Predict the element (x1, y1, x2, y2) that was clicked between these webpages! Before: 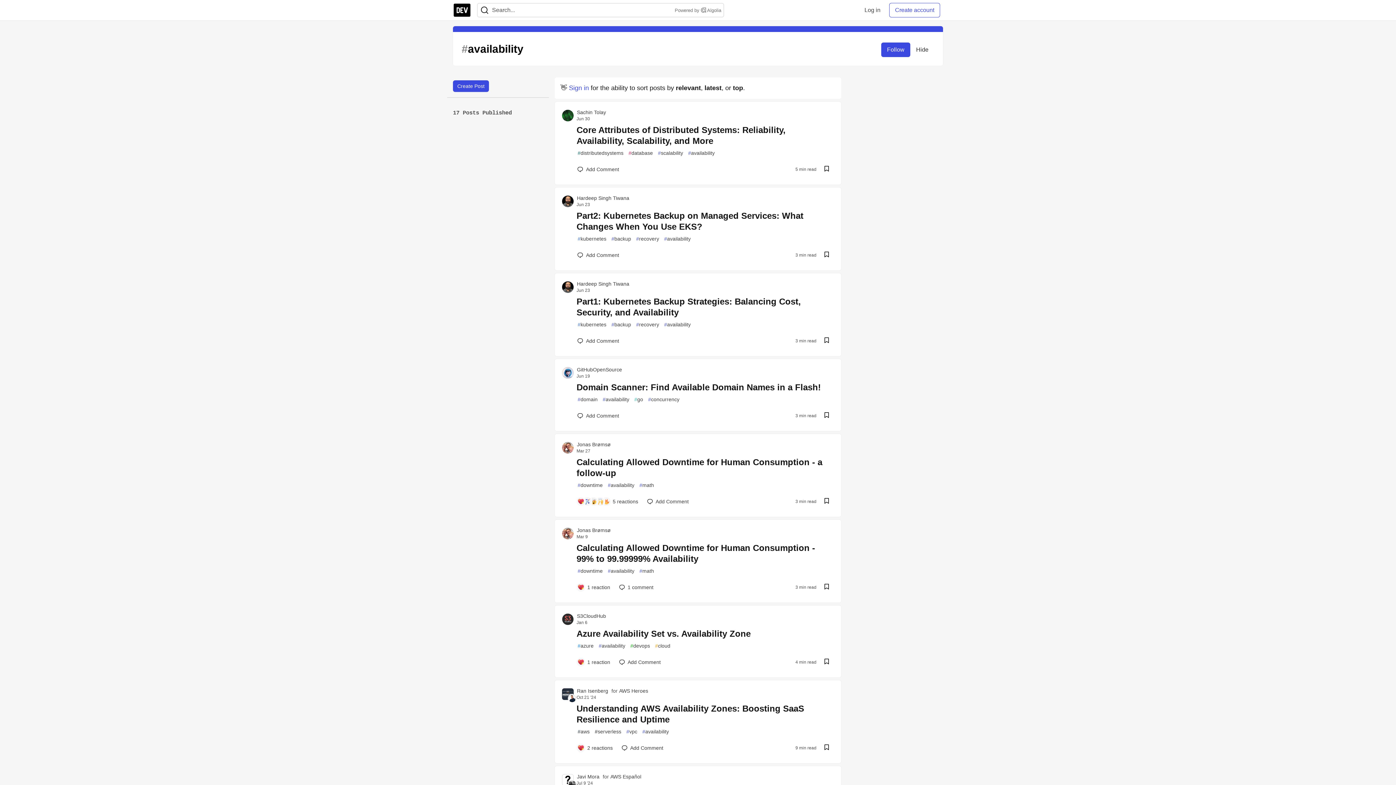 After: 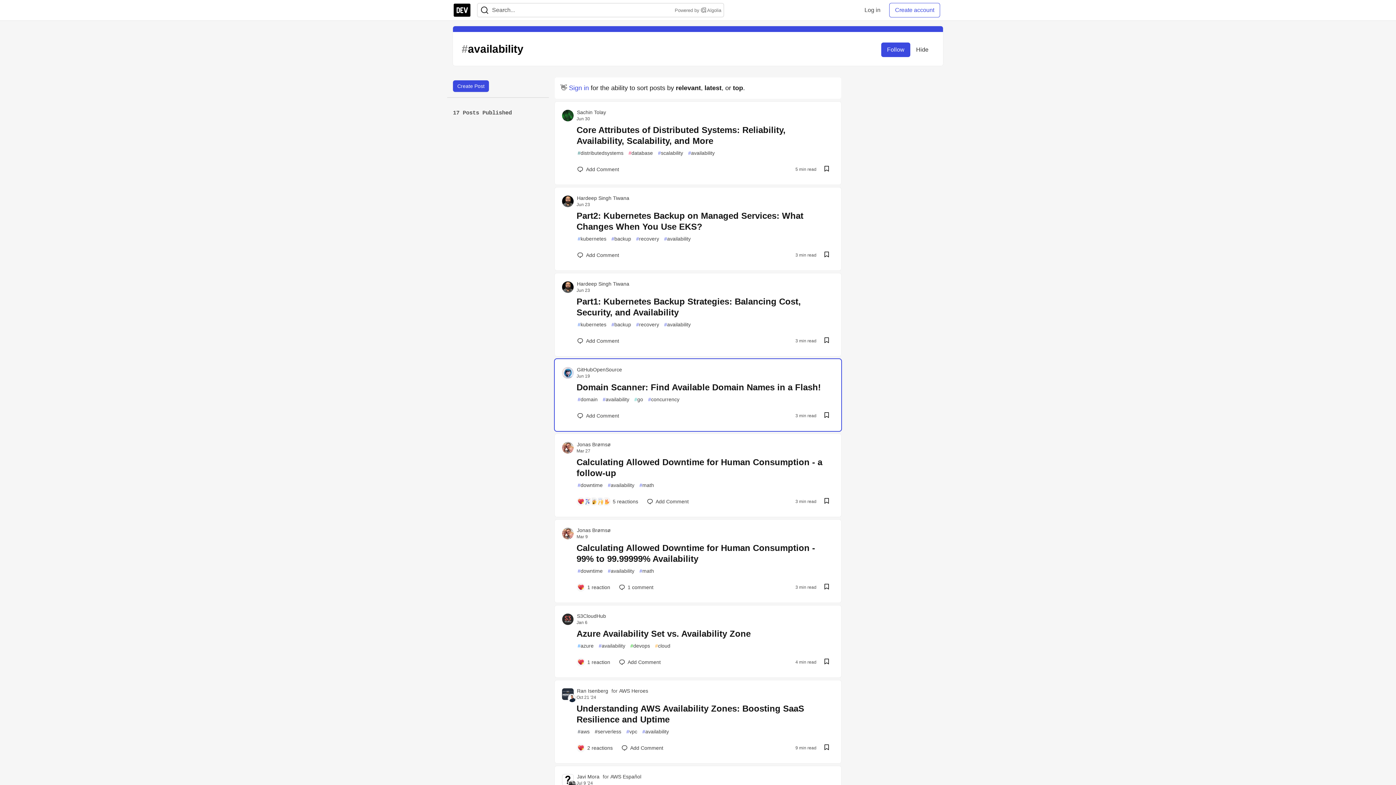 Action: bbox: (819, 408, 834, 424) label: Save post Domain Scanner: Find Available Domain Names in a Flash! to reading list